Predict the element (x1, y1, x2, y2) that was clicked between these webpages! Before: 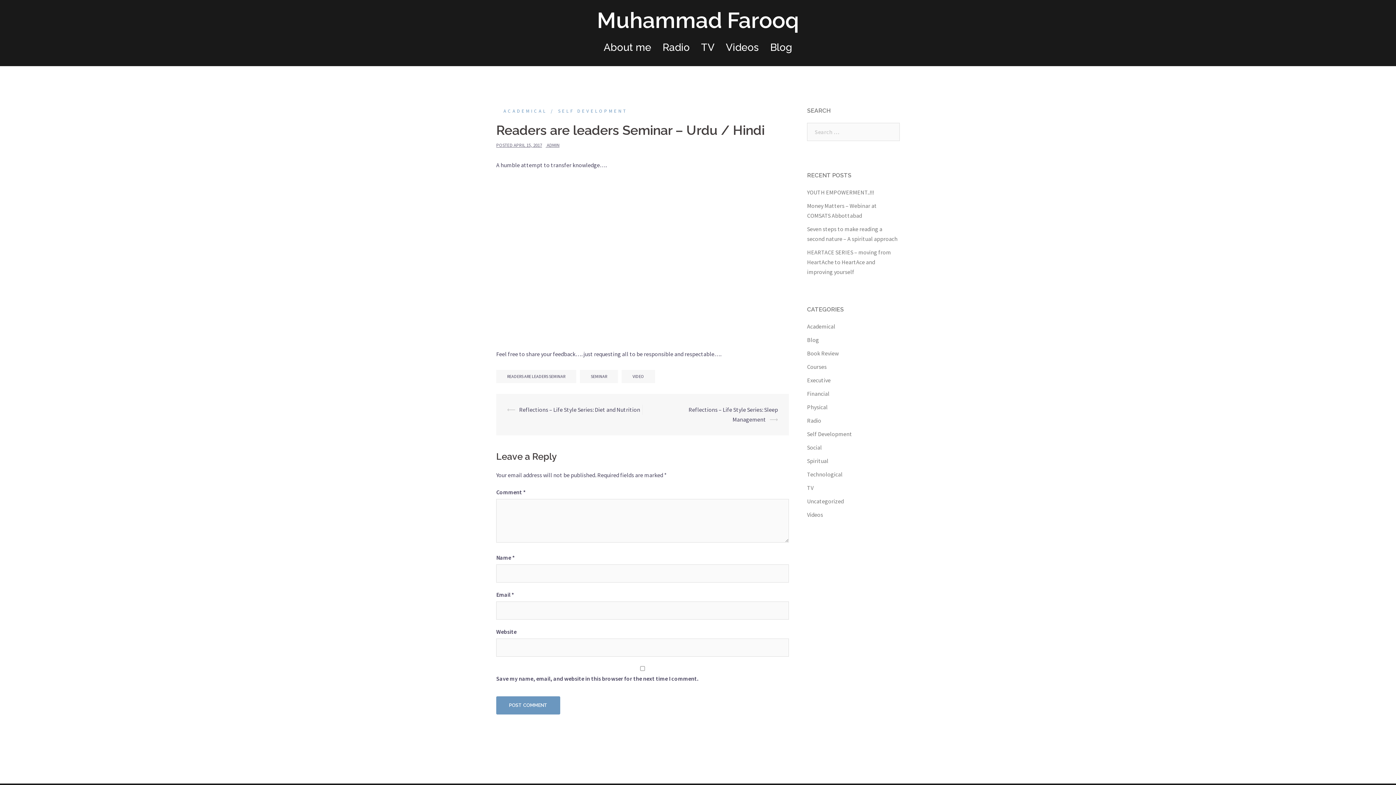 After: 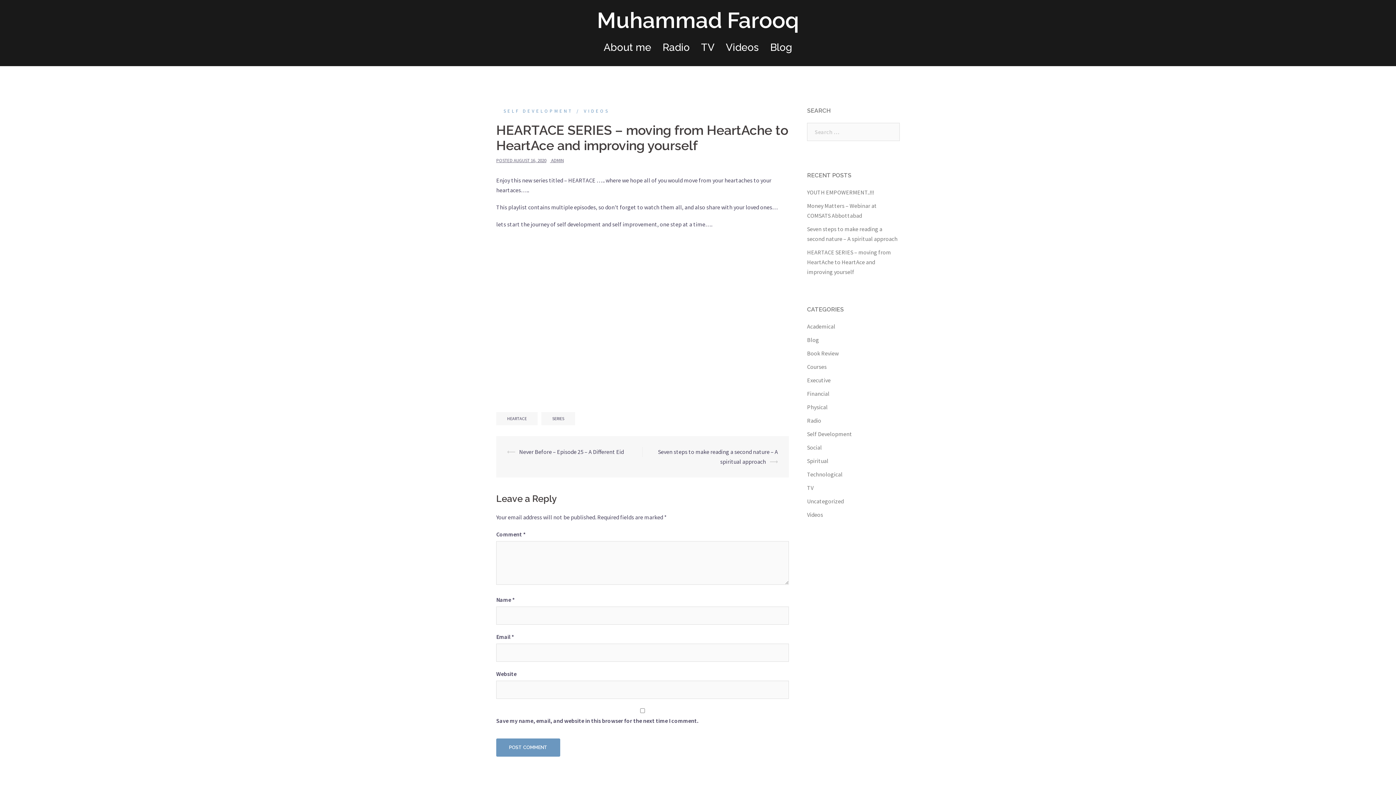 Action: label: HEARTACE SERIES – moving from HeartAche to HeartAce and improving yourself bbox: (807, 248, 891, 275)